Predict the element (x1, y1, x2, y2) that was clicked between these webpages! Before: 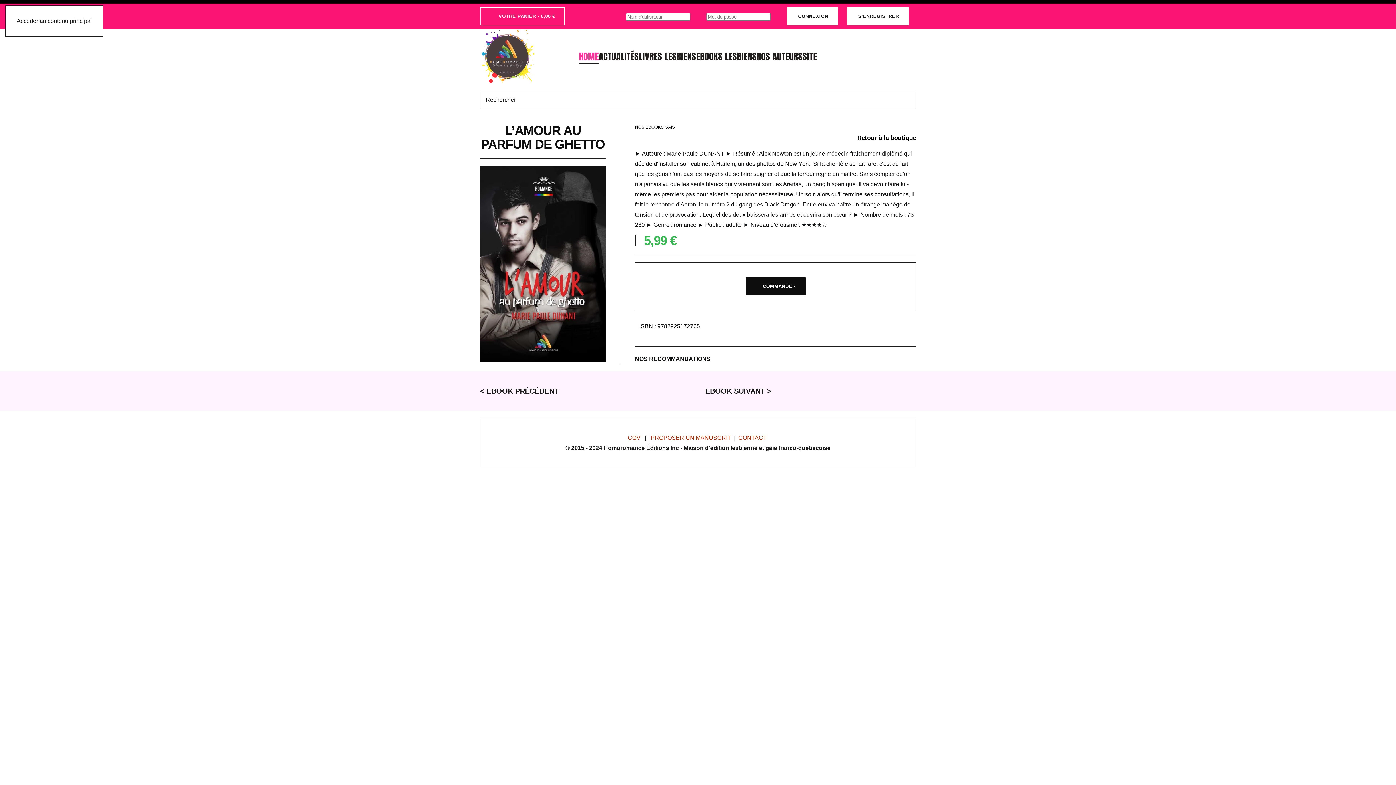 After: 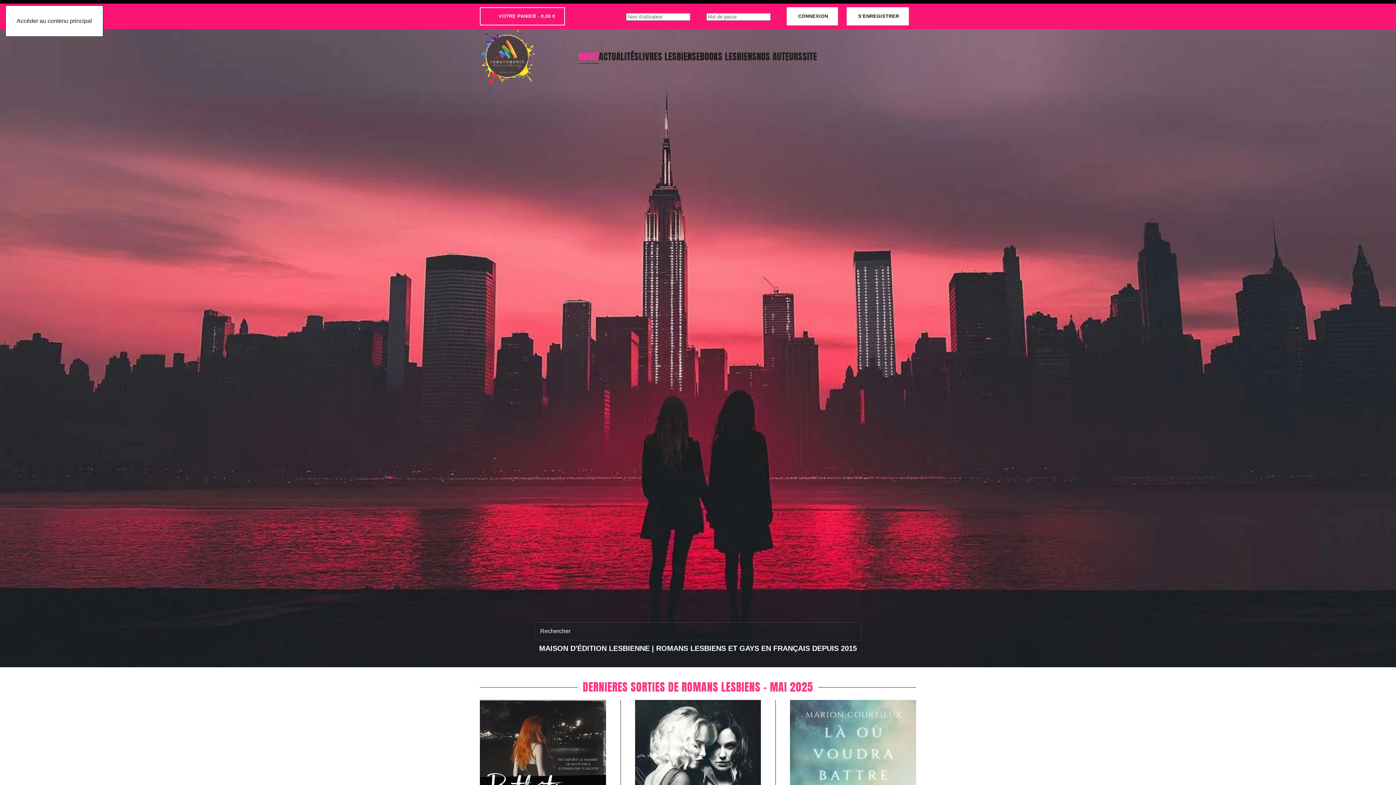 Action: bbox: (480, 29, 534, 83) label: Retour Accueil